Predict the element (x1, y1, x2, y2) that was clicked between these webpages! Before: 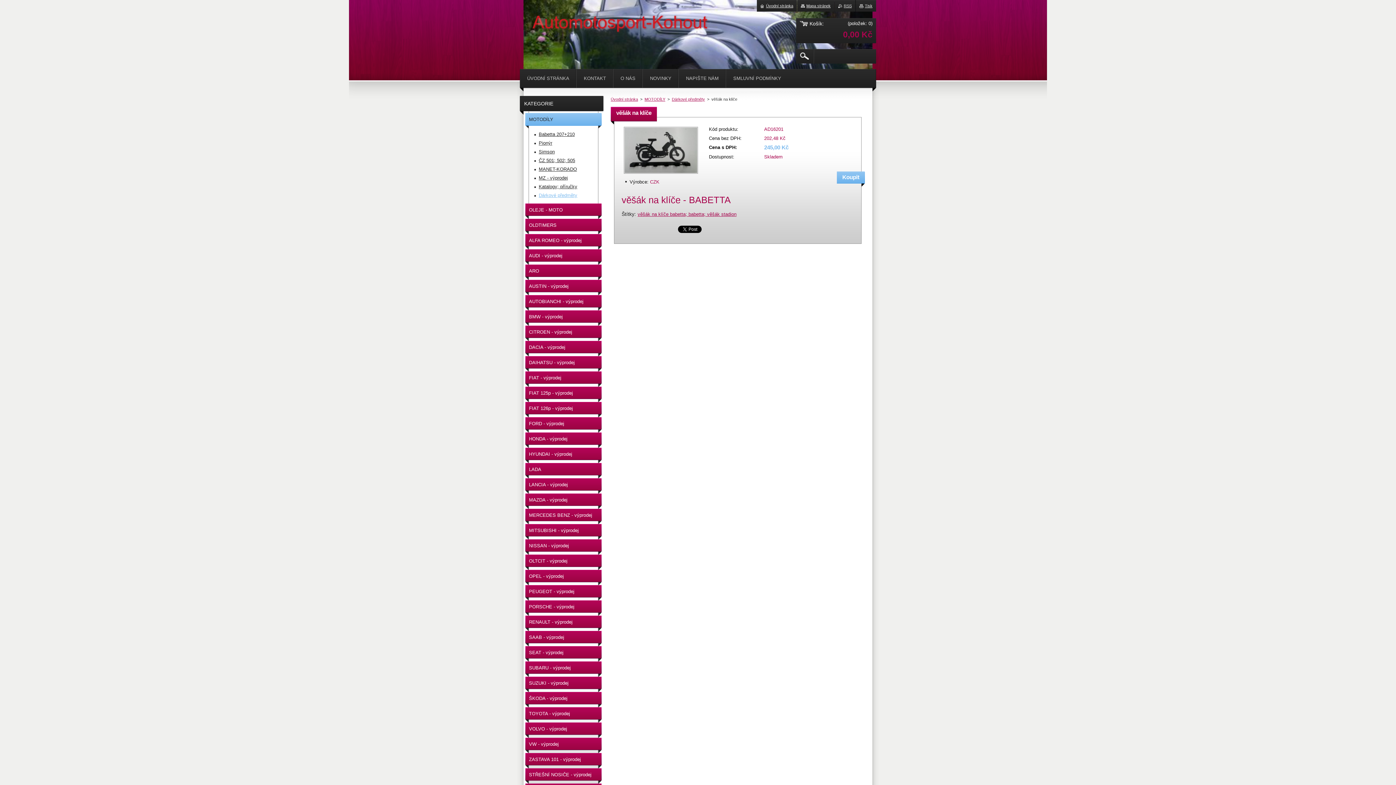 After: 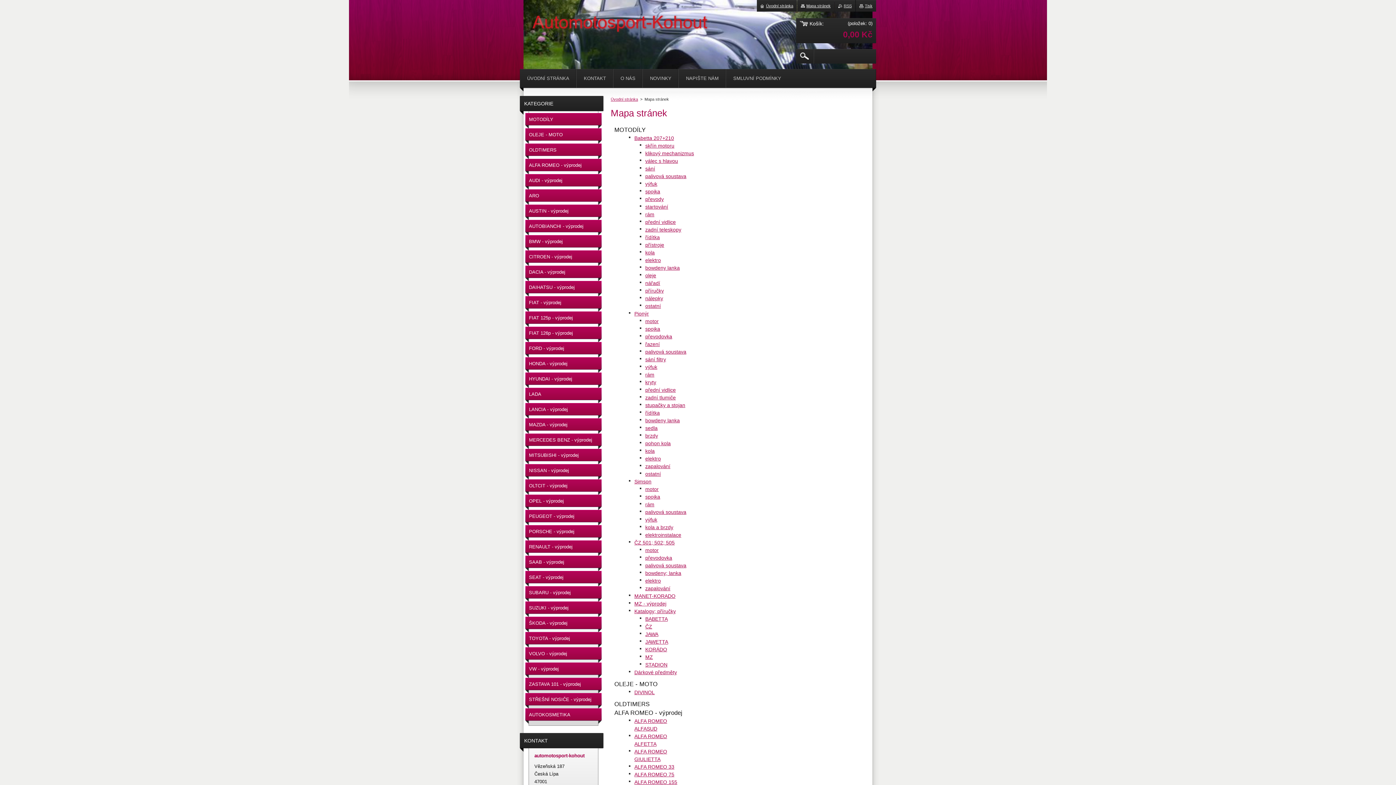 Action: bbox: (801, 3, 830, 8) label: Mapa stránek